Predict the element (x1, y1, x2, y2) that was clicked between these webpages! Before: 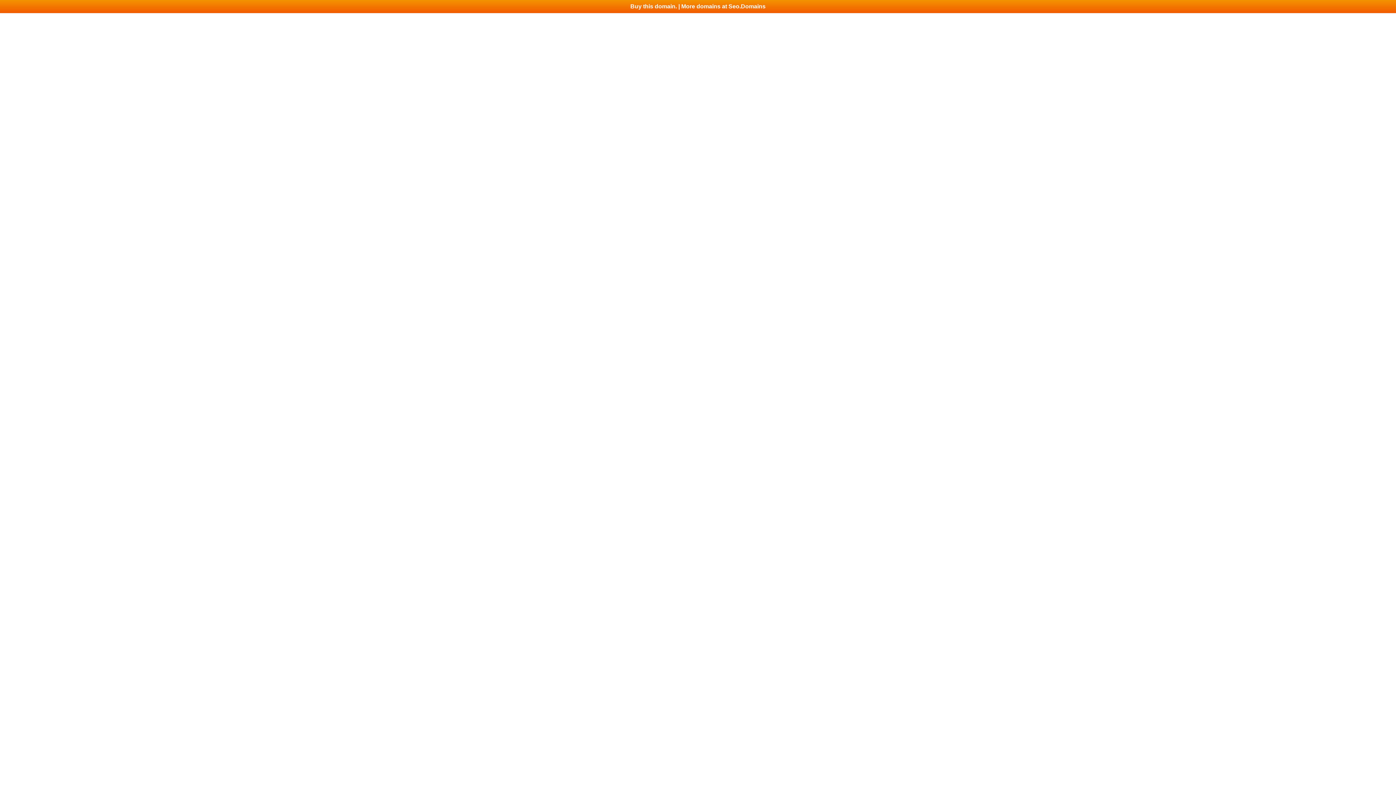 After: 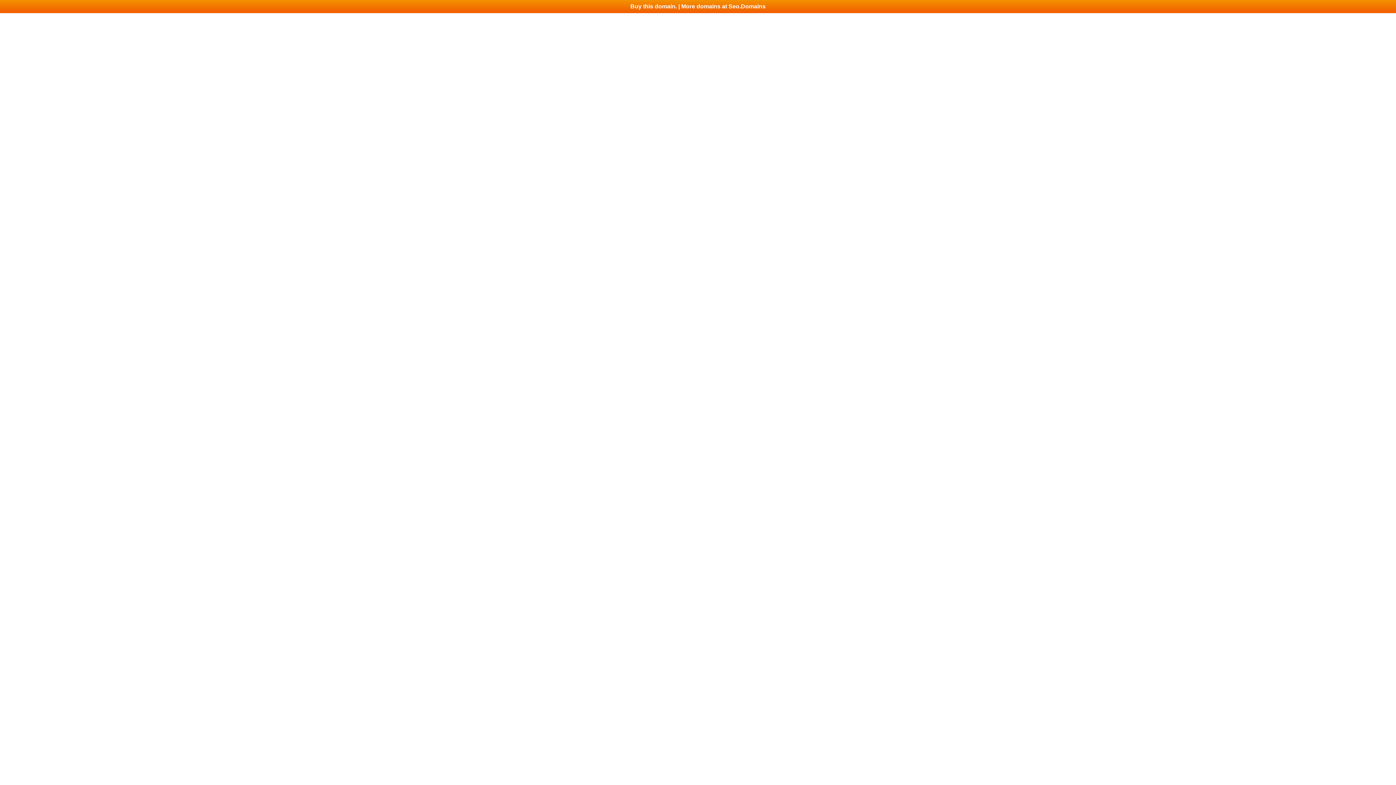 Action: label: Buy this domain. | More domains at Seo.Domains bbox: (0, 0, 1396, 13)